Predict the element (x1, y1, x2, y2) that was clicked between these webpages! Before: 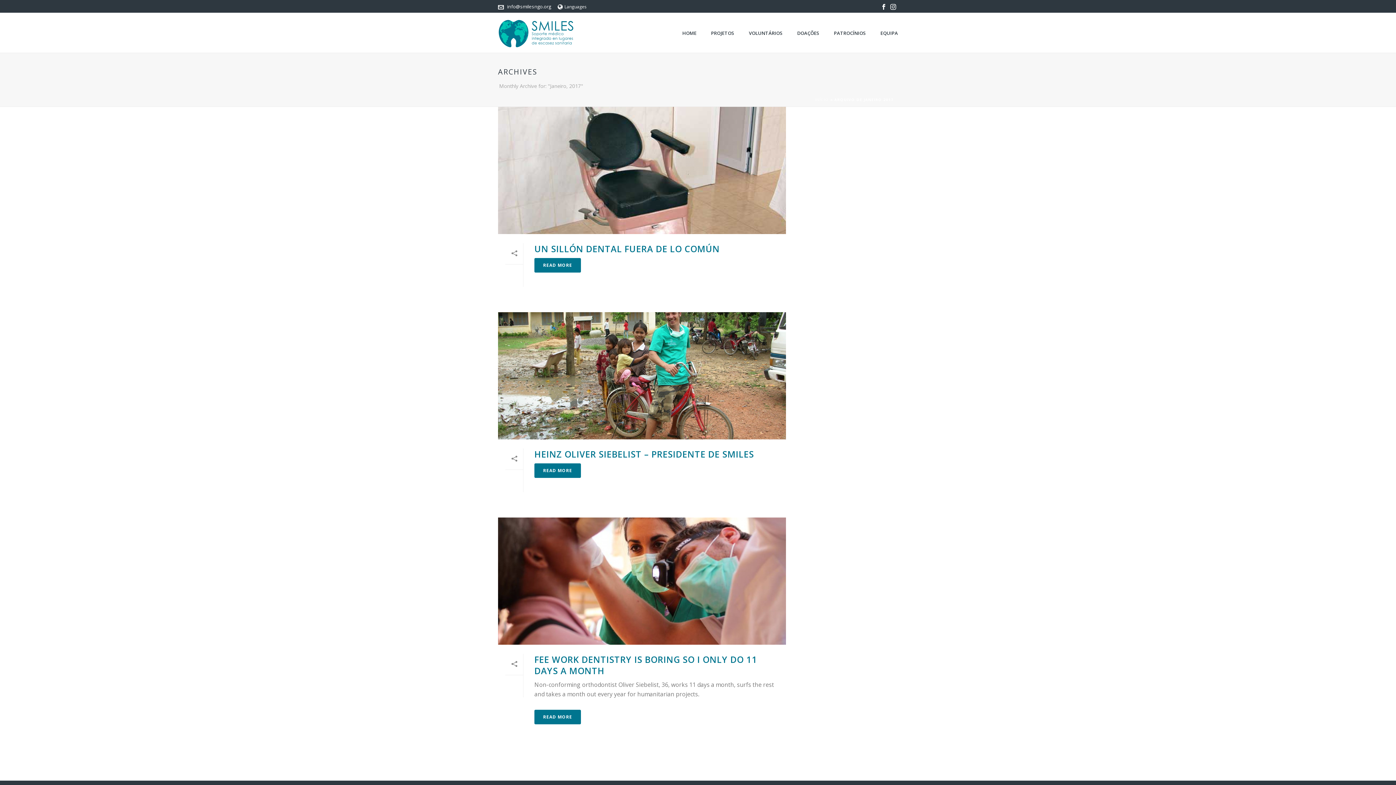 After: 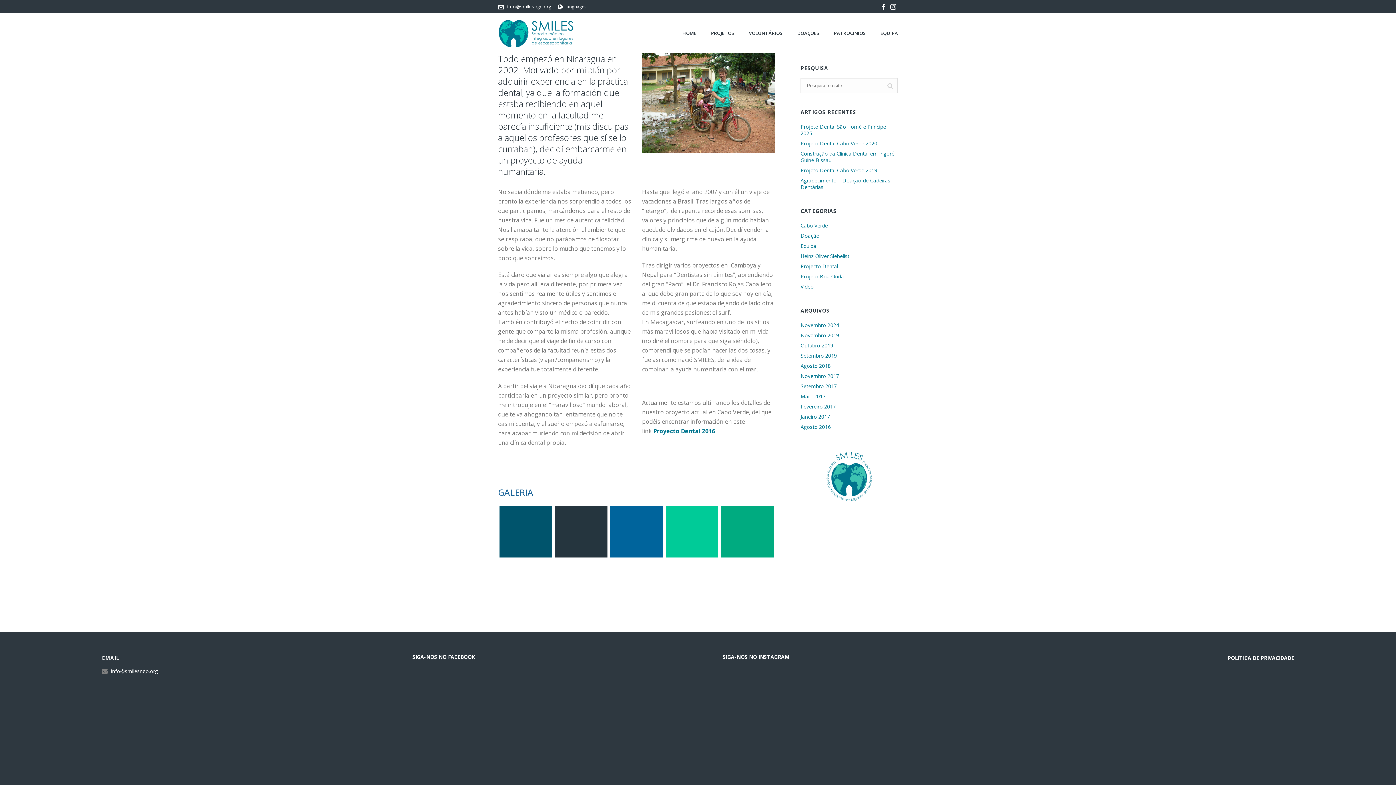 Action: bbox: (534, 463, 581, 478) label: READ MORE